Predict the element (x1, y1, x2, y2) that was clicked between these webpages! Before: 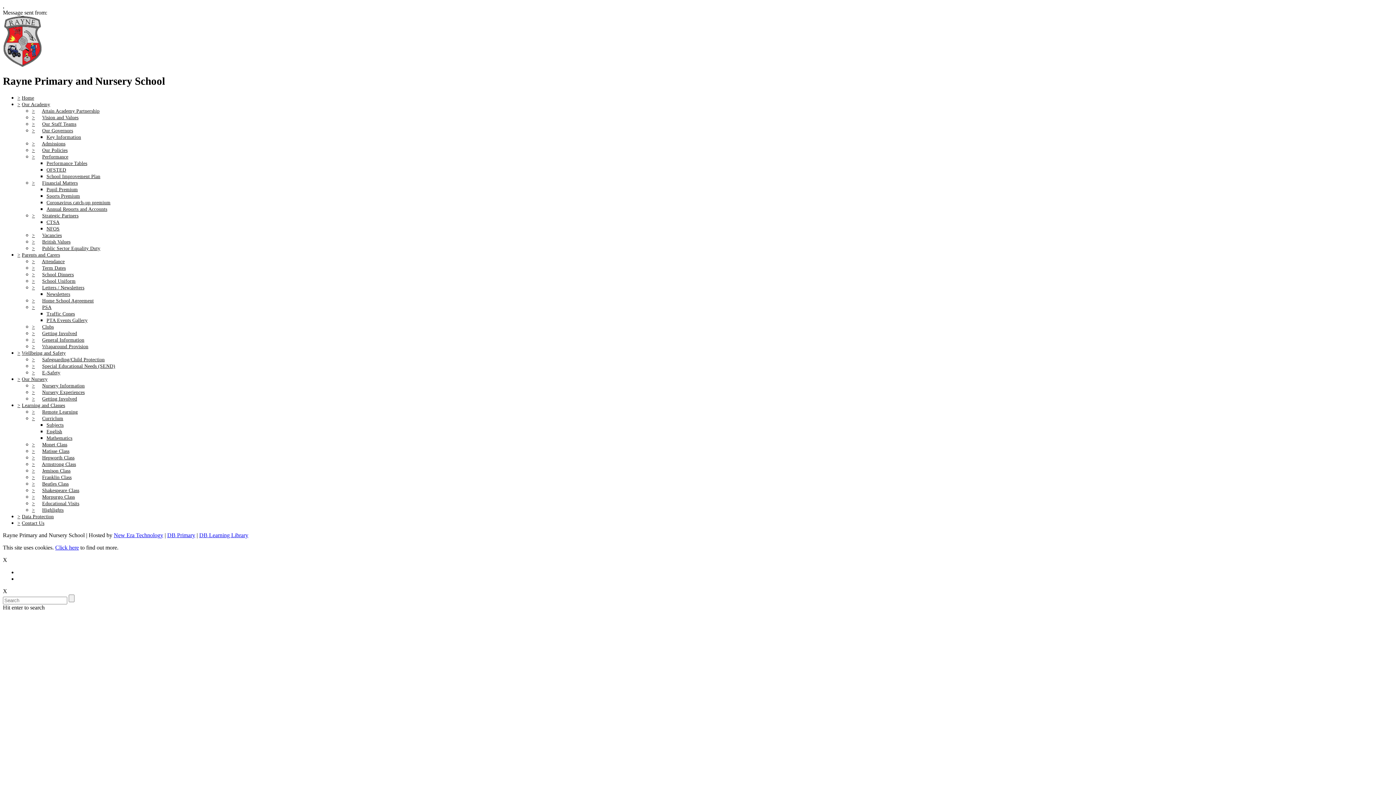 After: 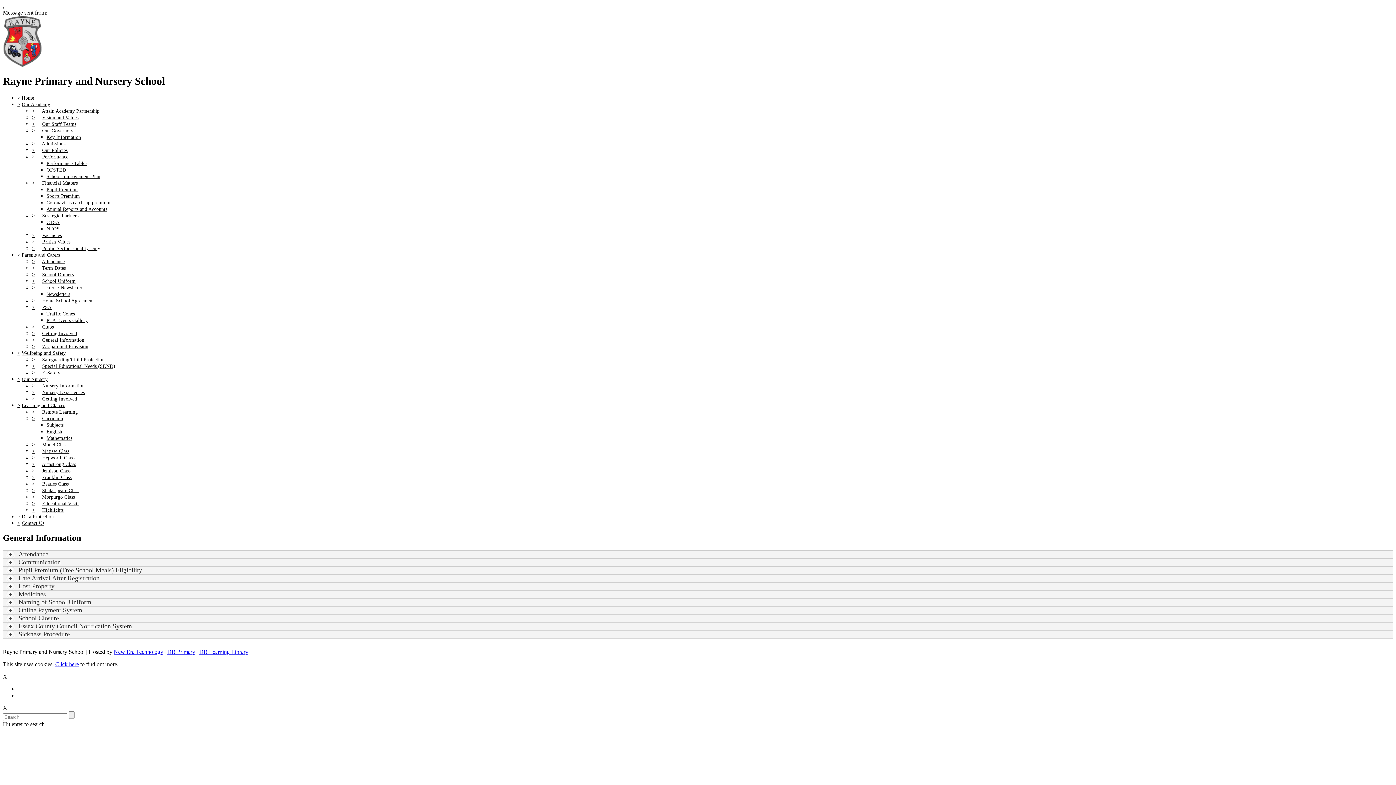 Action: label: General Information bbox: (42, 337, 90, 342)